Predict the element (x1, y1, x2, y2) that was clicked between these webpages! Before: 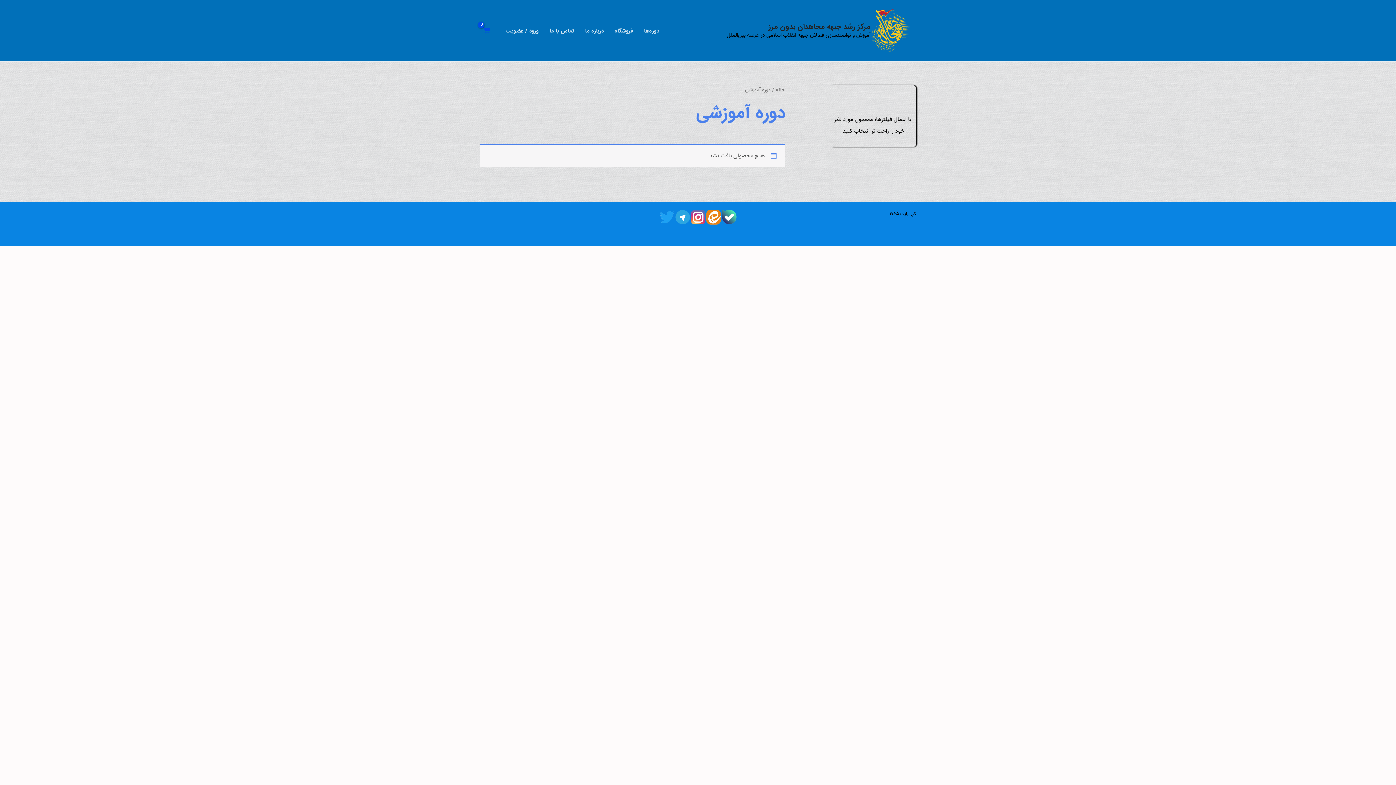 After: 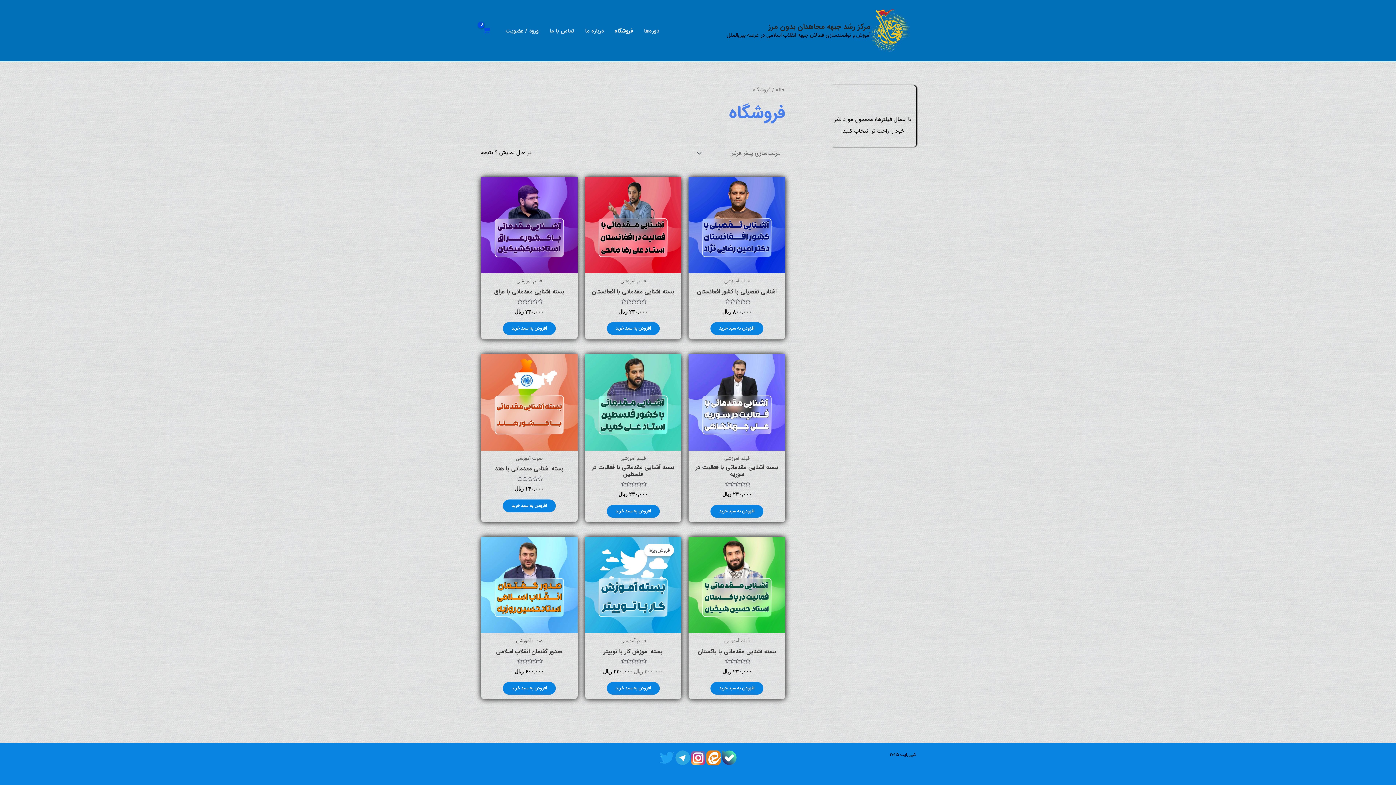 Action: label: فروشگاه bbox: (609, 18, 638, 43)